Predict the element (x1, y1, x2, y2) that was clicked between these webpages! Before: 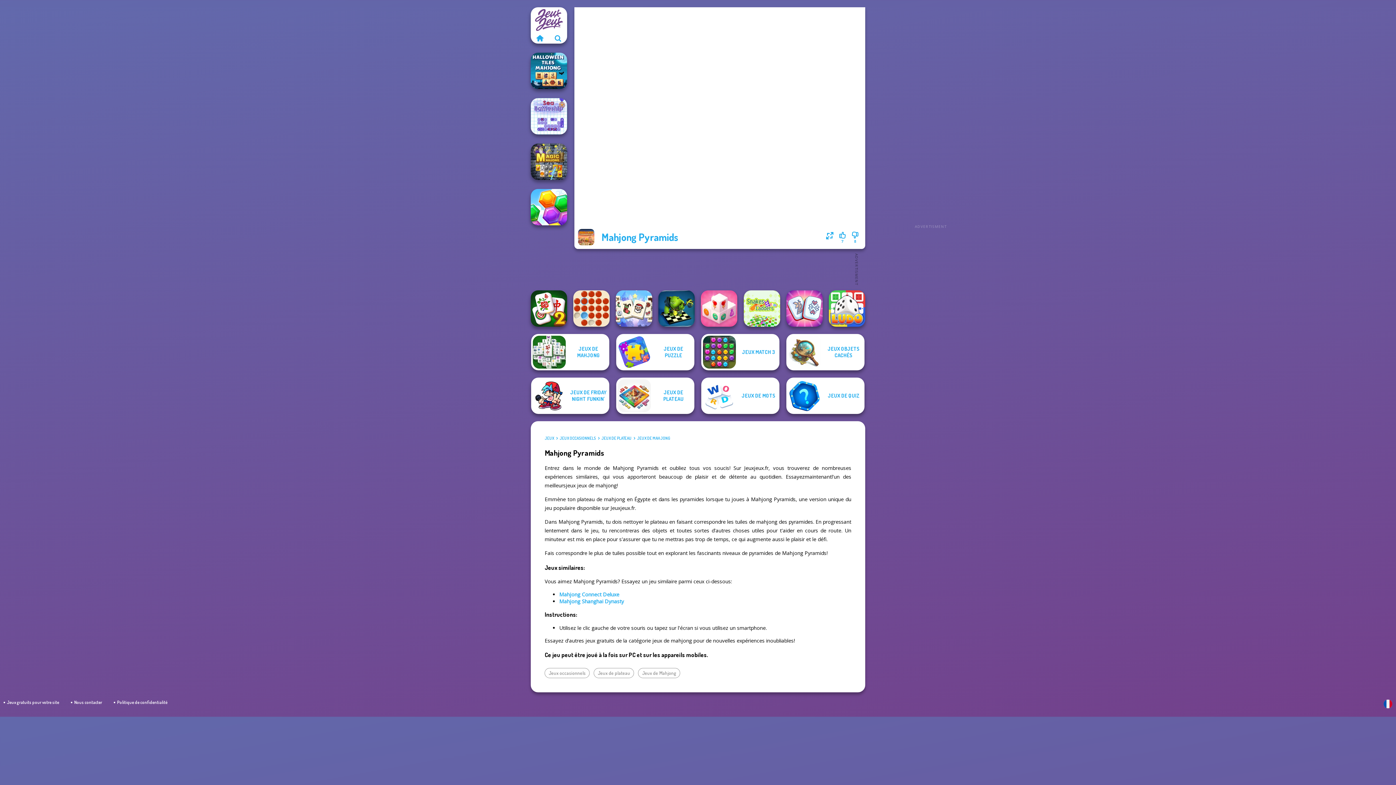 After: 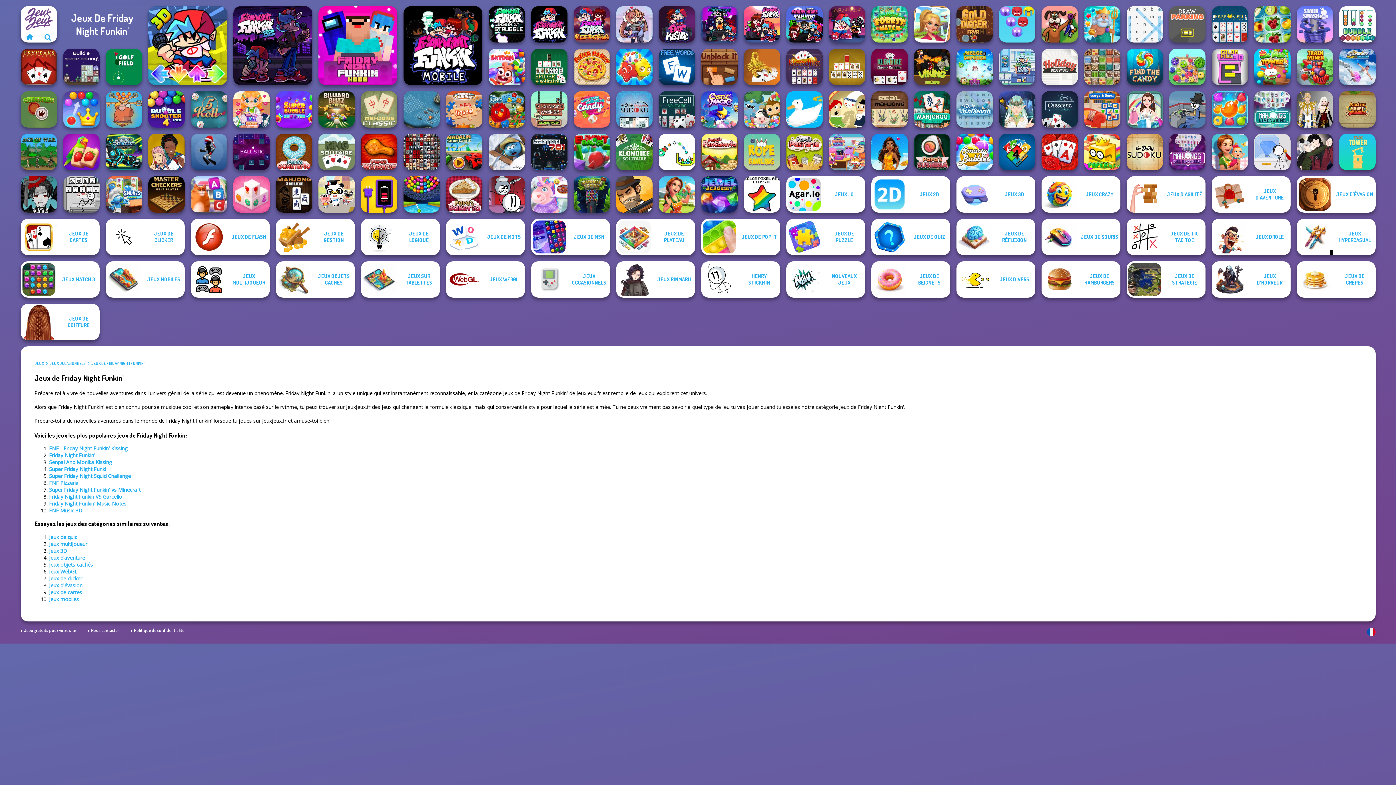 Action: bbox: (531, 377, 609, 414) label: JEUX DE FRIDAY NIGHT FUNKIN'